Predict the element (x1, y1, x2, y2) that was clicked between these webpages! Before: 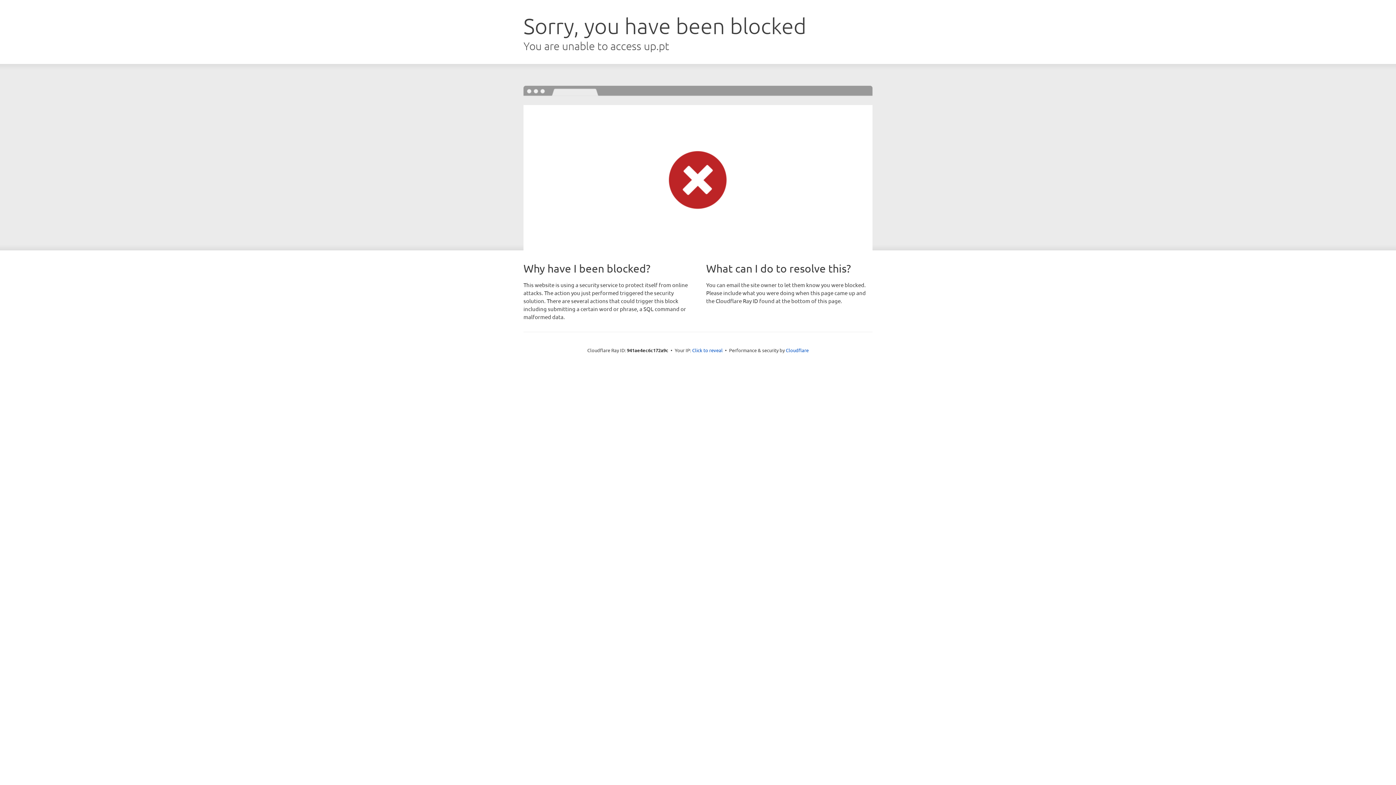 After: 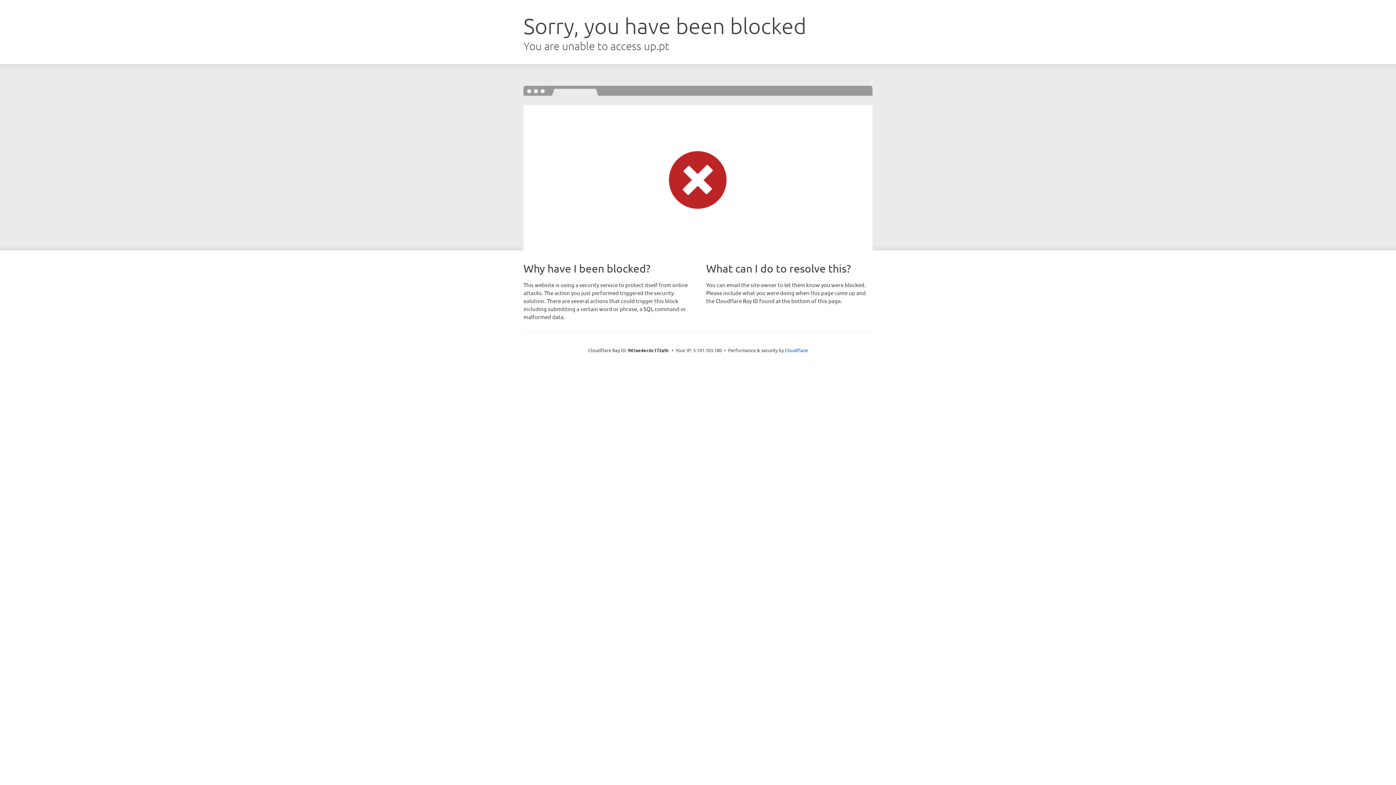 Action: bbox: (692, 346, 722, 353) label: Click to reveal